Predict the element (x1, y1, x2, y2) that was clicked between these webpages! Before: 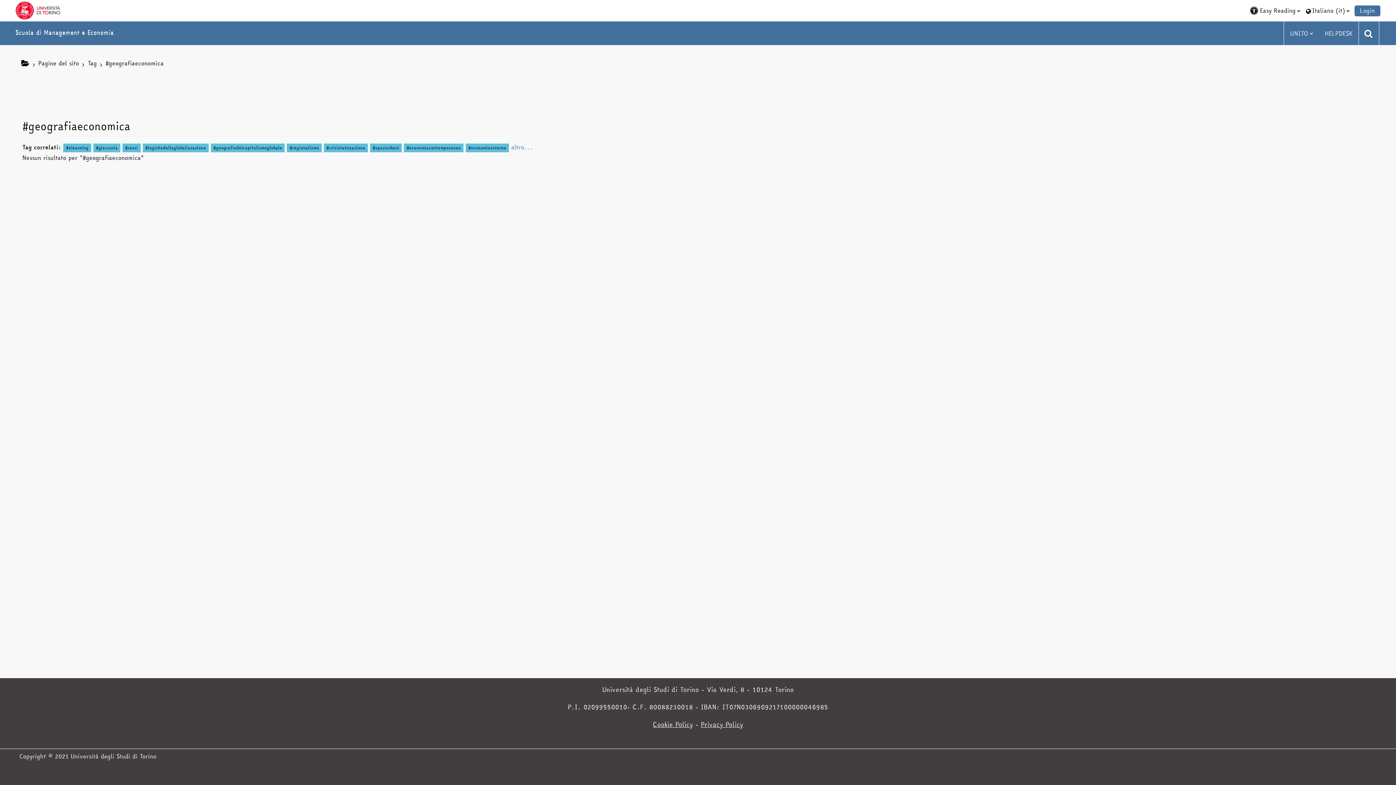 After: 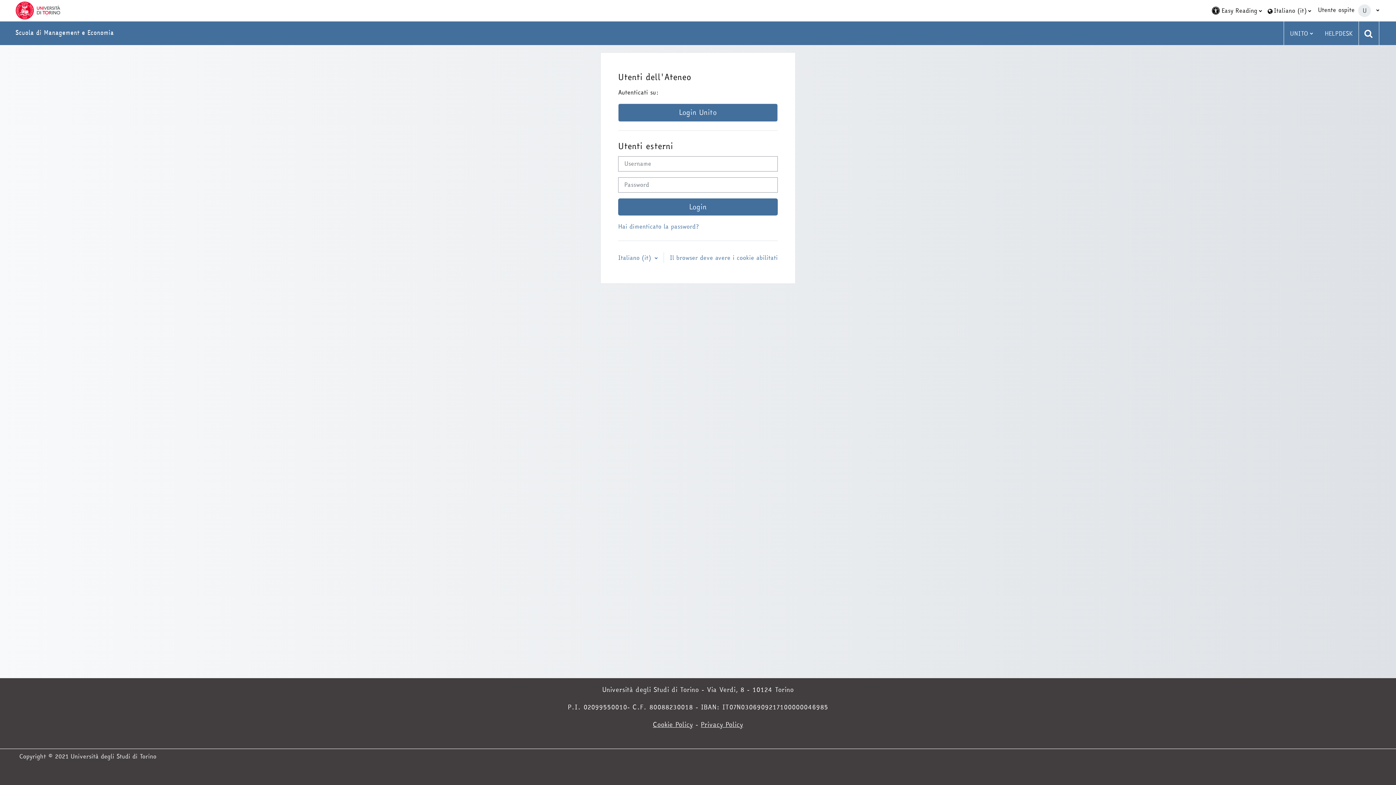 Action: label: Login bbox: (1354, 5, 1380, 16)